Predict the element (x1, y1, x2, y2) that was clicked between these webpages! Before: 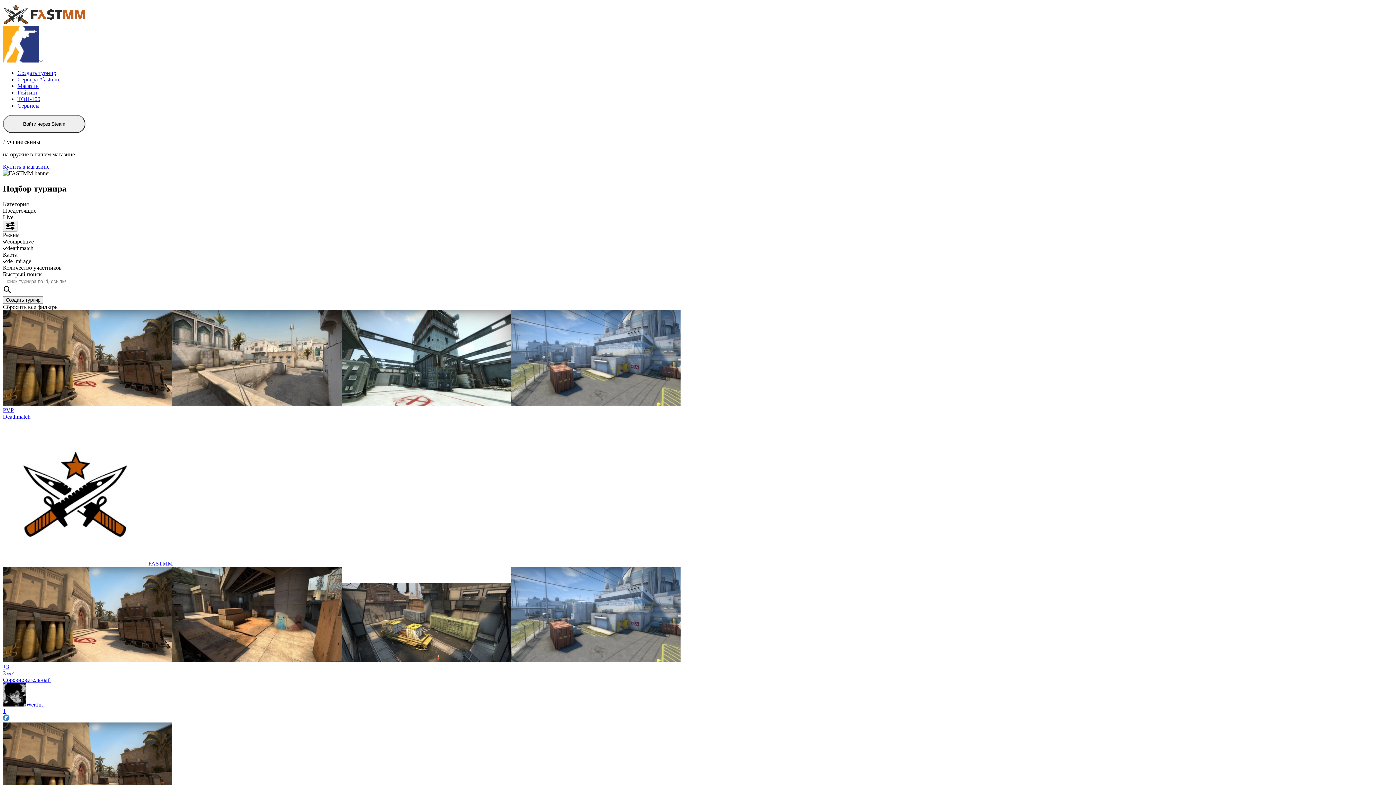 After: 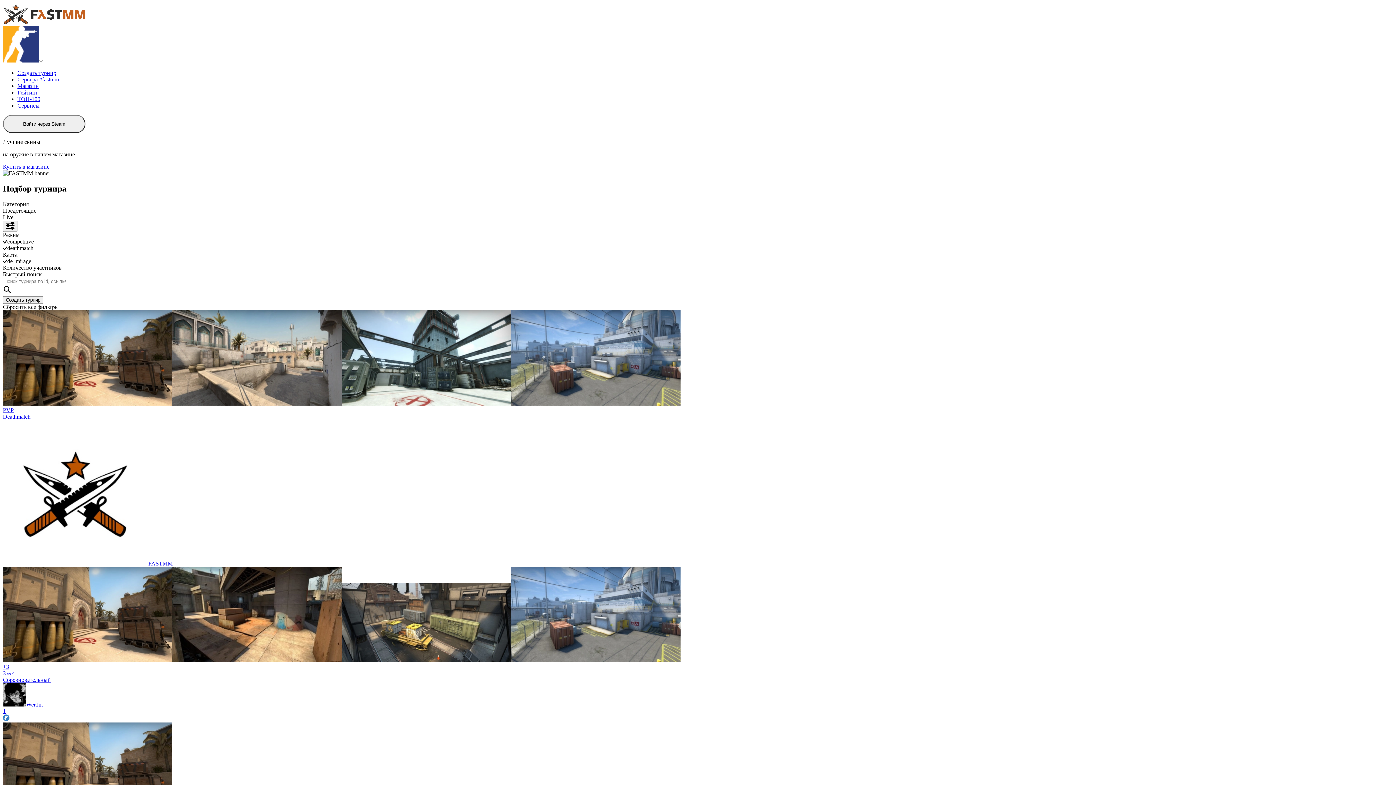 Action: bbox: (2, 19, 86, 25)